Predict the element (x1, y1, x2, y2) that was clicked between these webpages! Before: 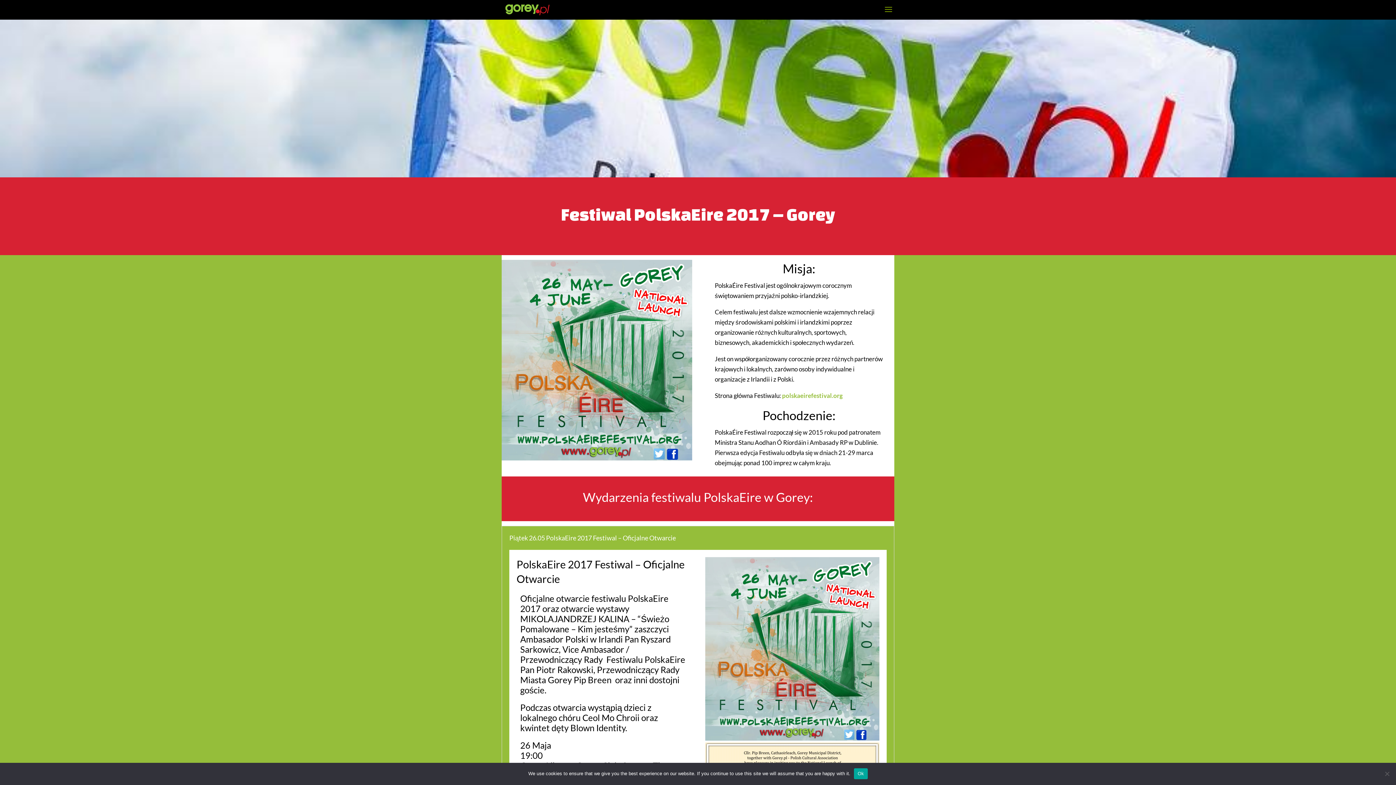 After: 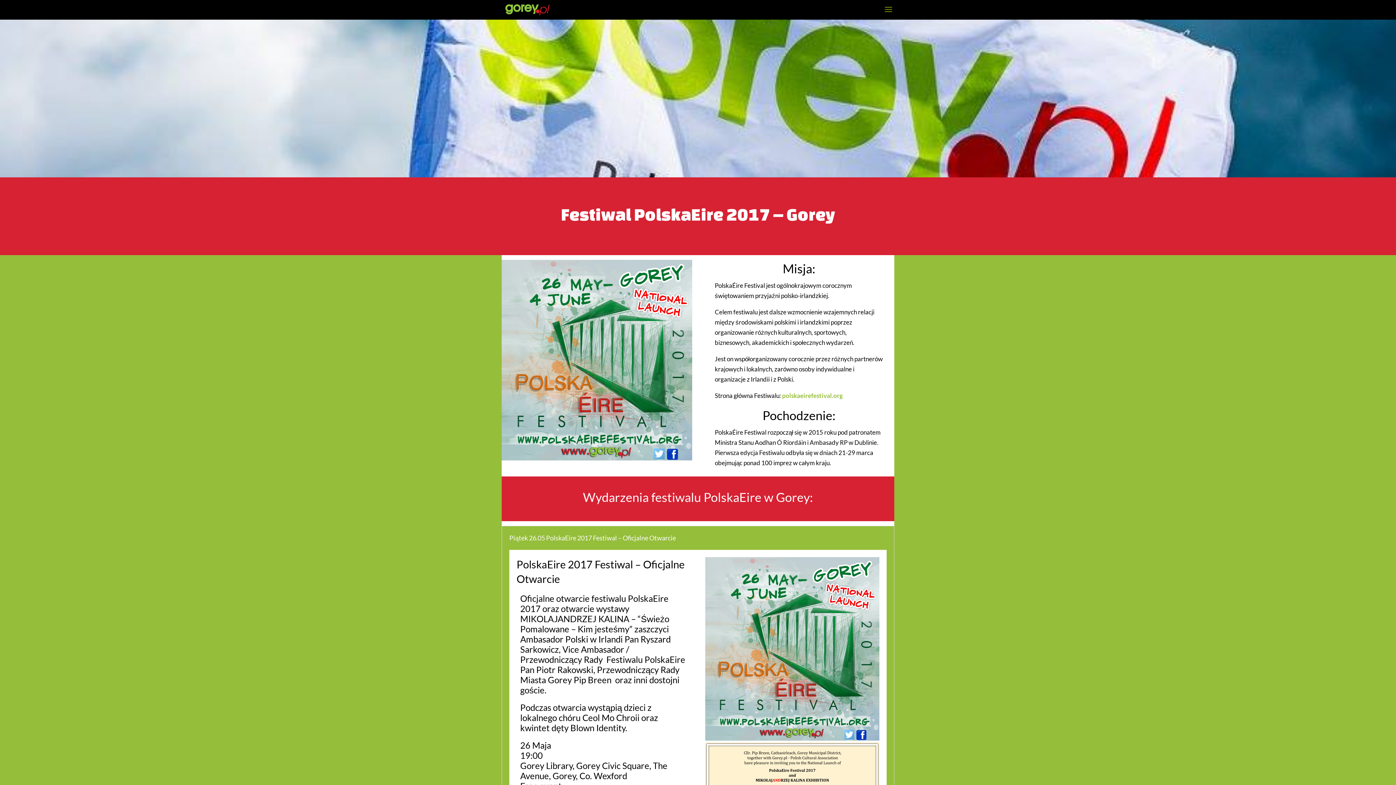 Action: bbox: (854, 768, 867, 779) label: Ok